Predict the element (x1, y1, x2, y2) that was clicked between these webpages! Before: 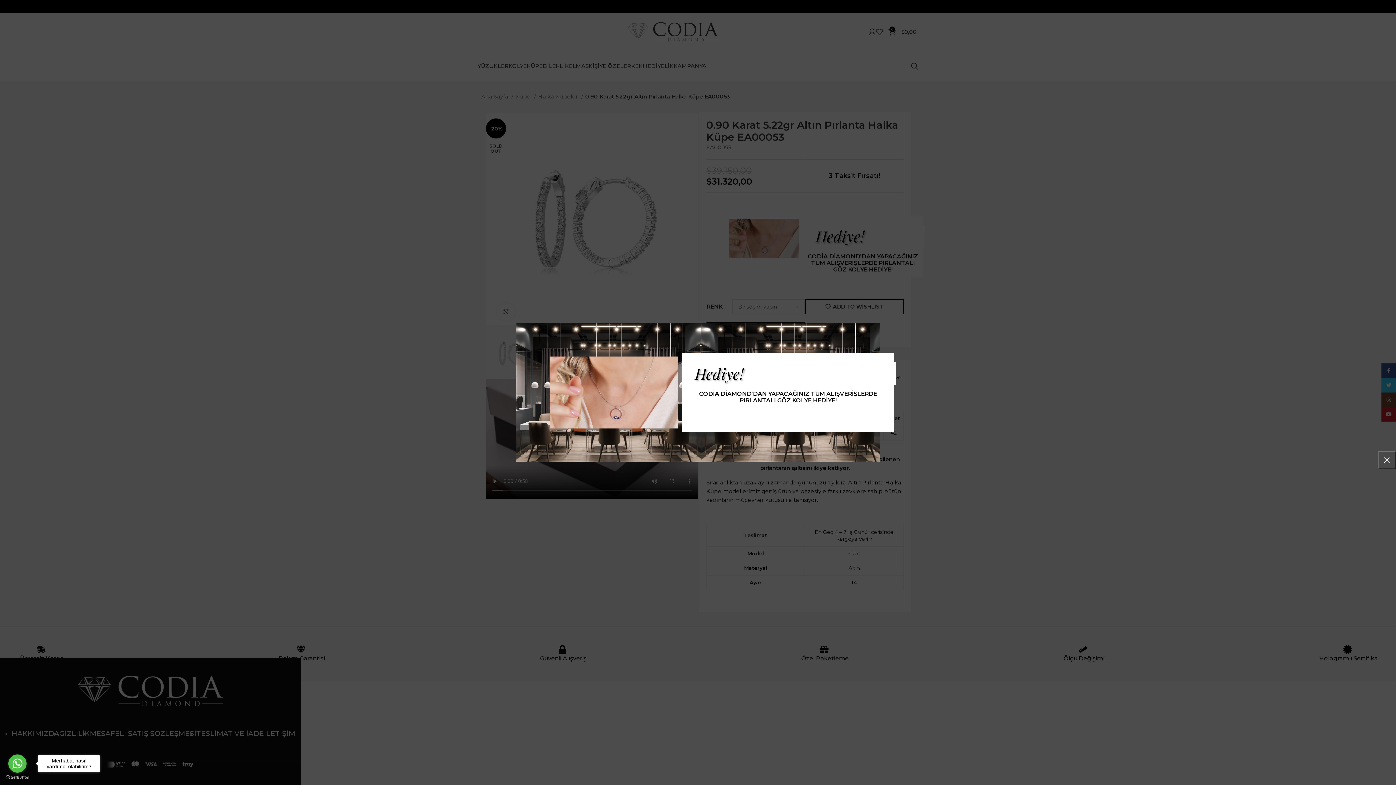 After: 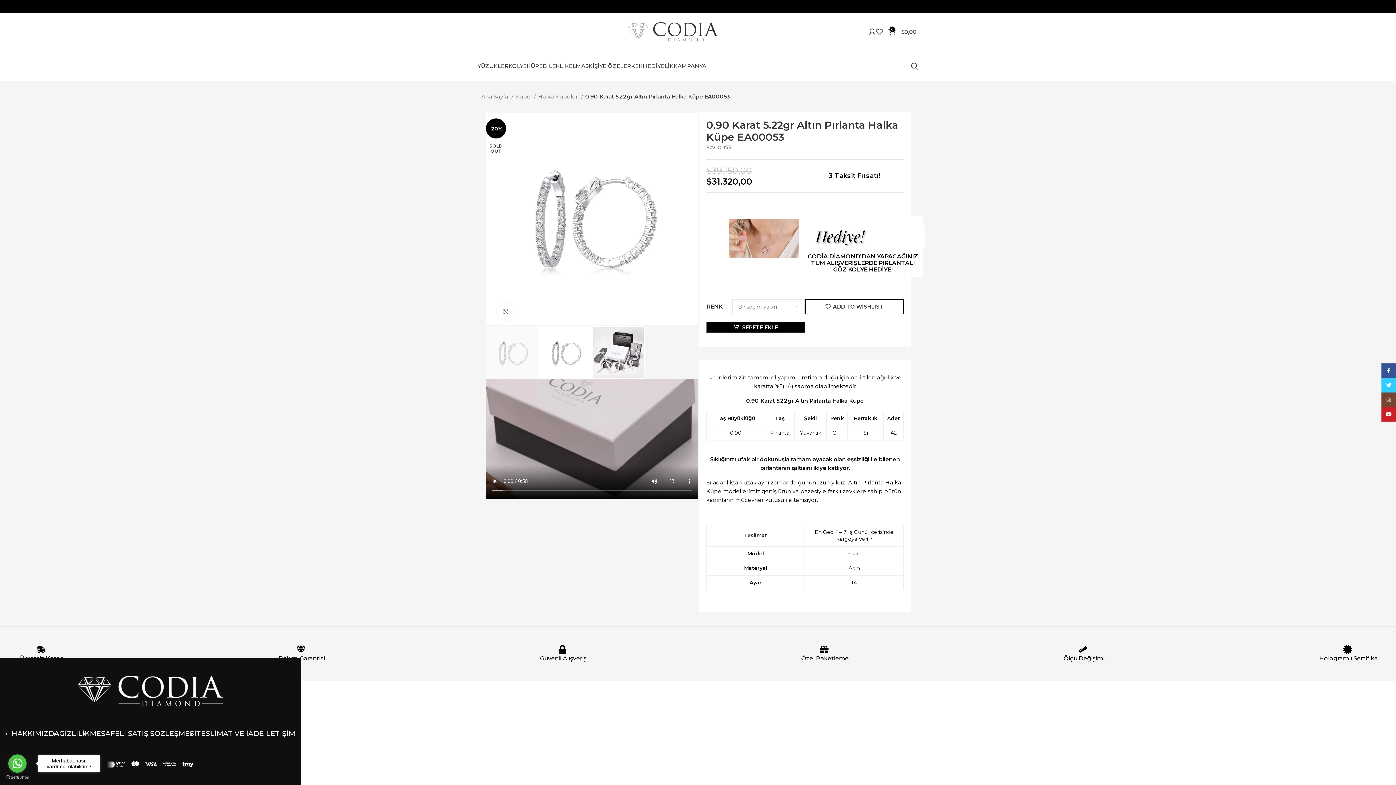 Action: label: × bbox: (1378, 451, 1396, 469)